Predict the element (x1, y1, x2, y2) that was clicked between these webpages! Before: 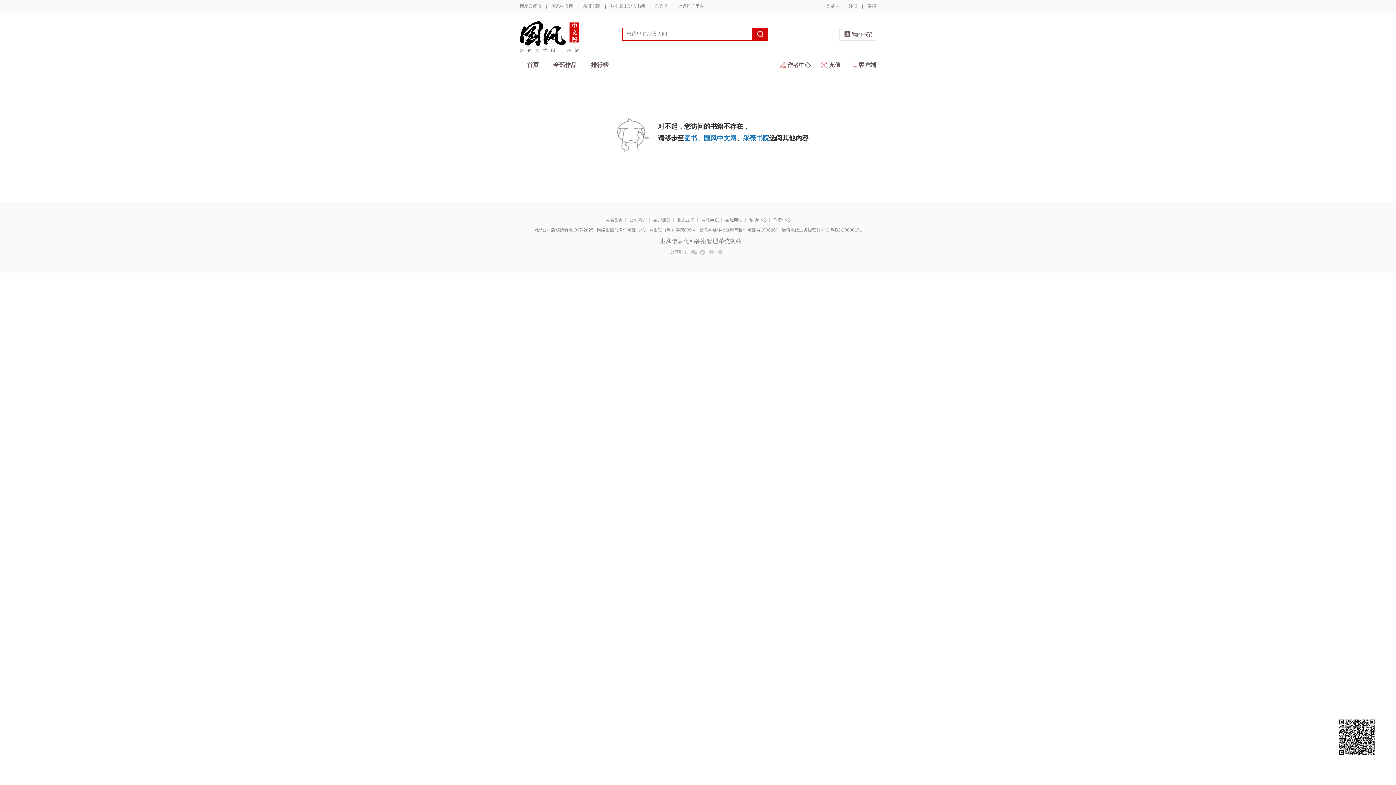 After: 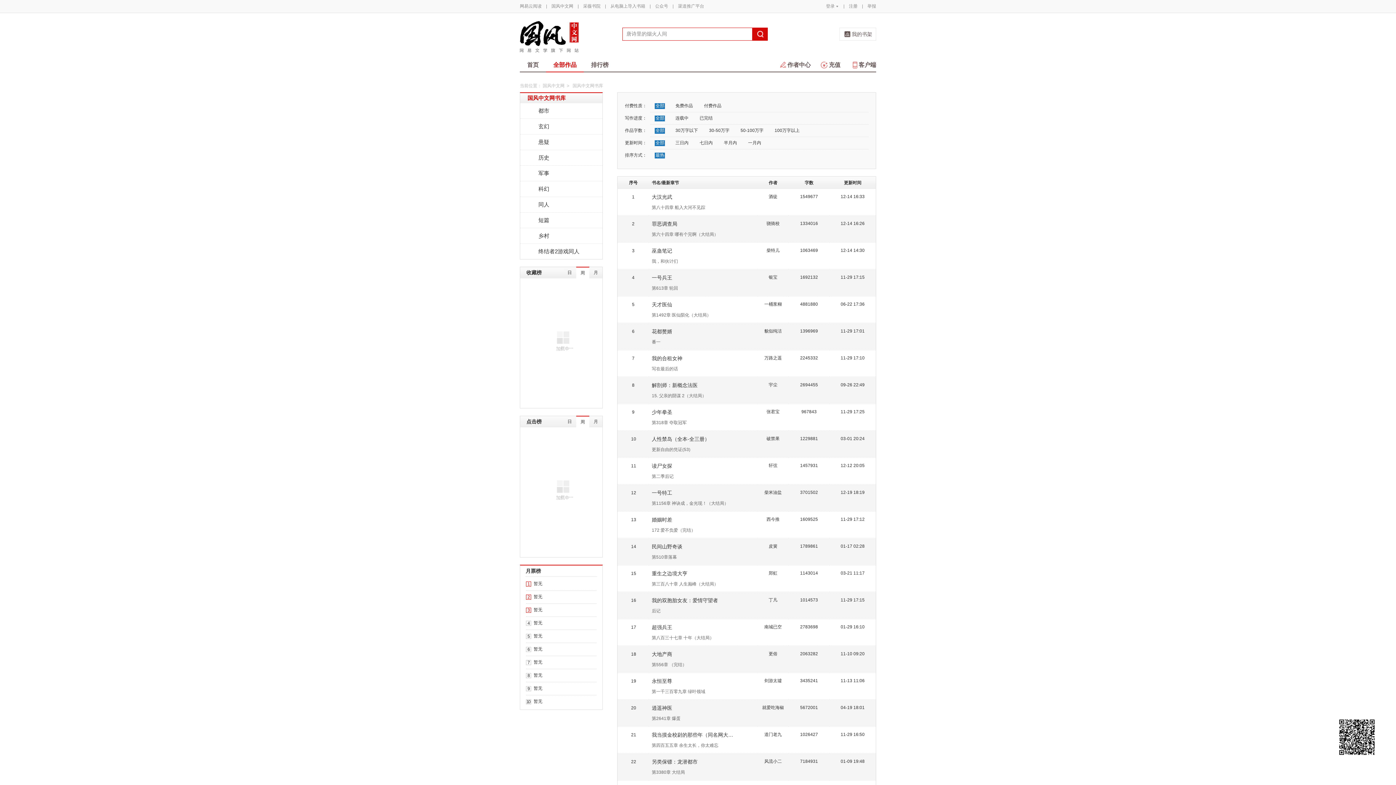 Action: bbox: (546, 58, 584, 71) label: 全部作品